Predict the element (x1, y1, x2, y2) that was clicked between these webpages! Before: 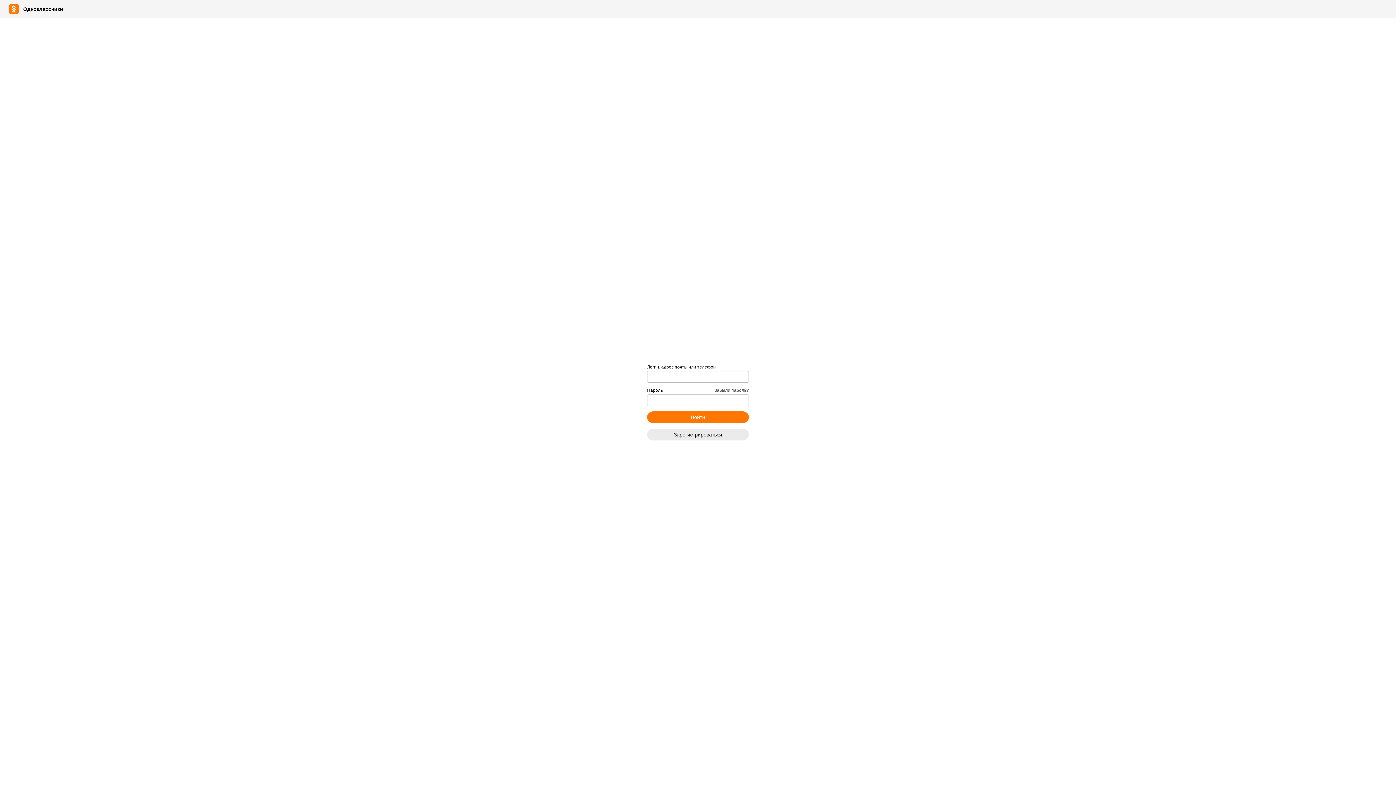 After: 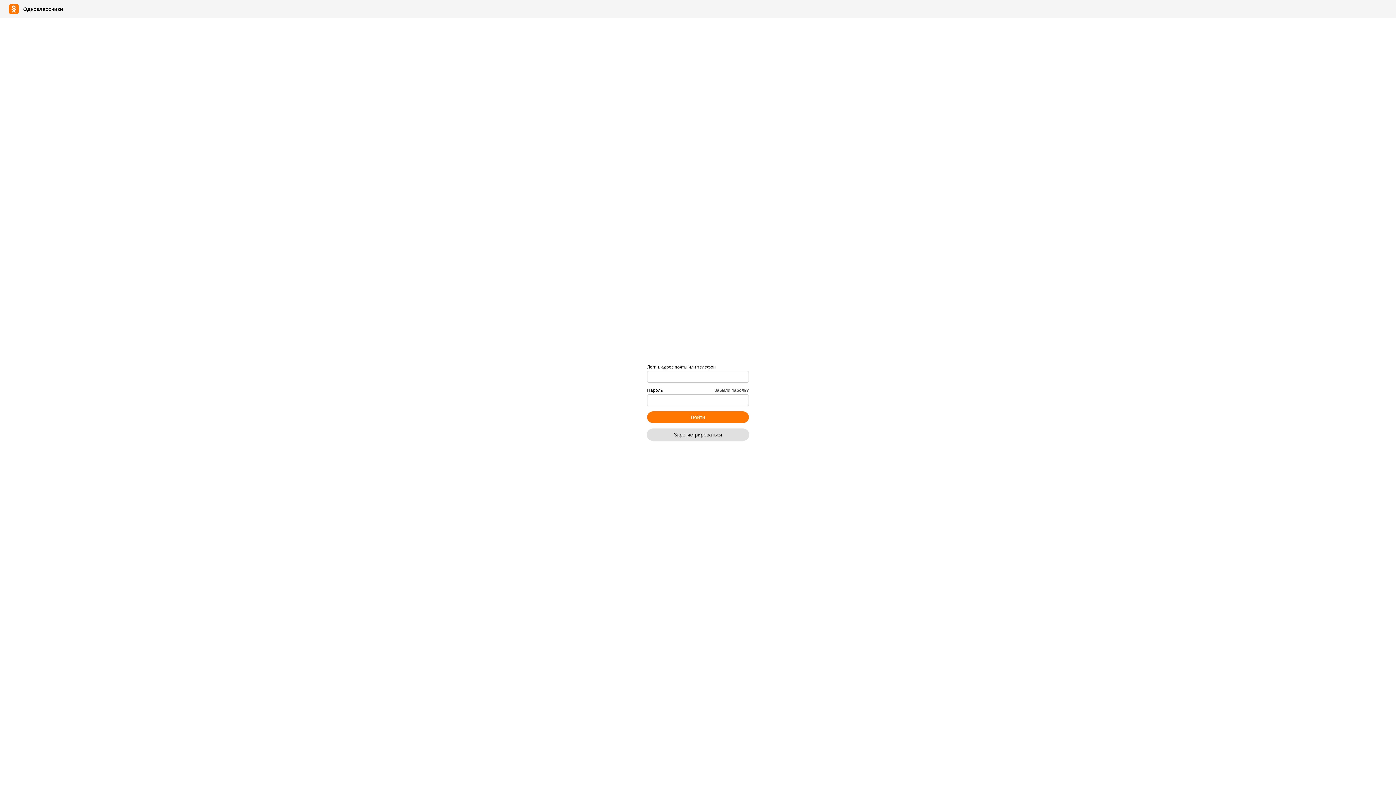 Action: label: Зарегистрироваться bbox: (647, 428, 749, 440)